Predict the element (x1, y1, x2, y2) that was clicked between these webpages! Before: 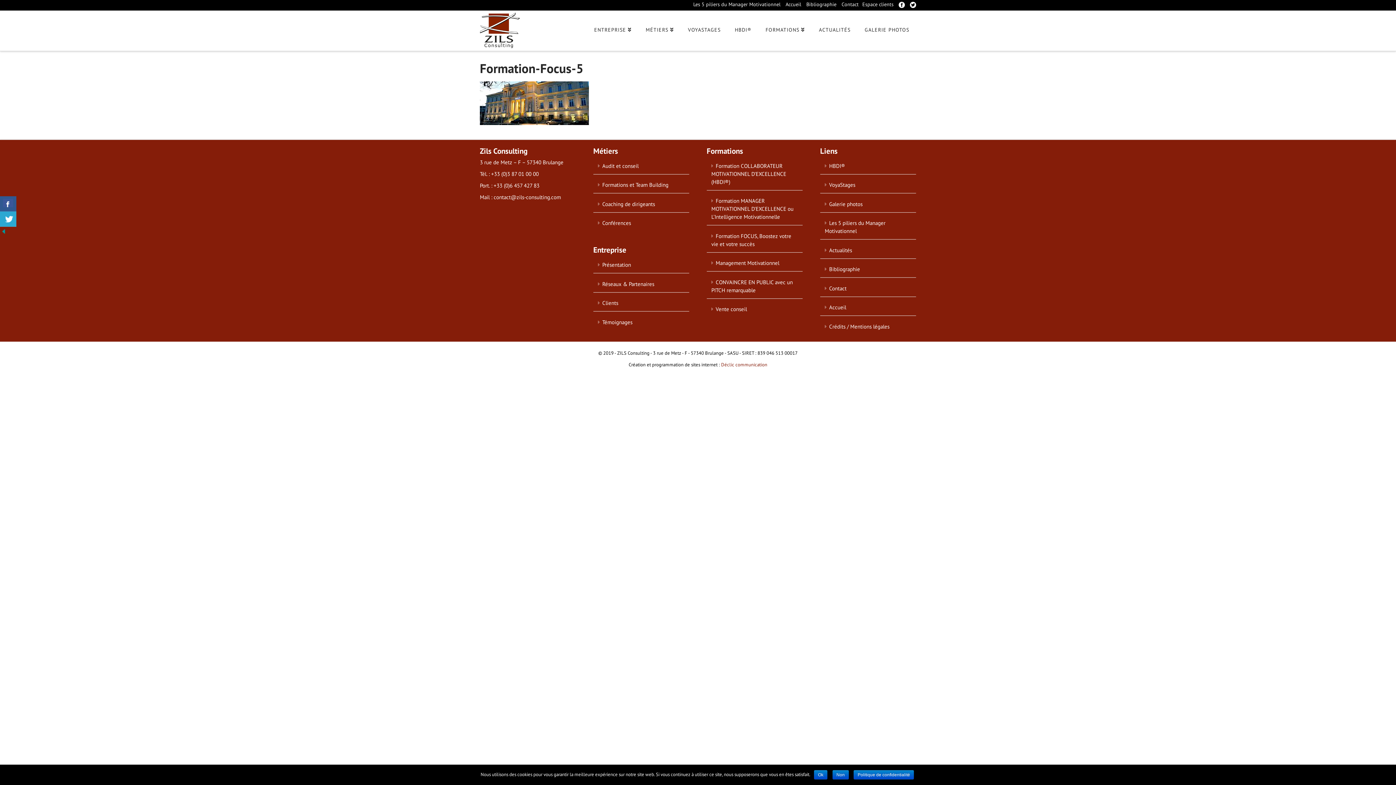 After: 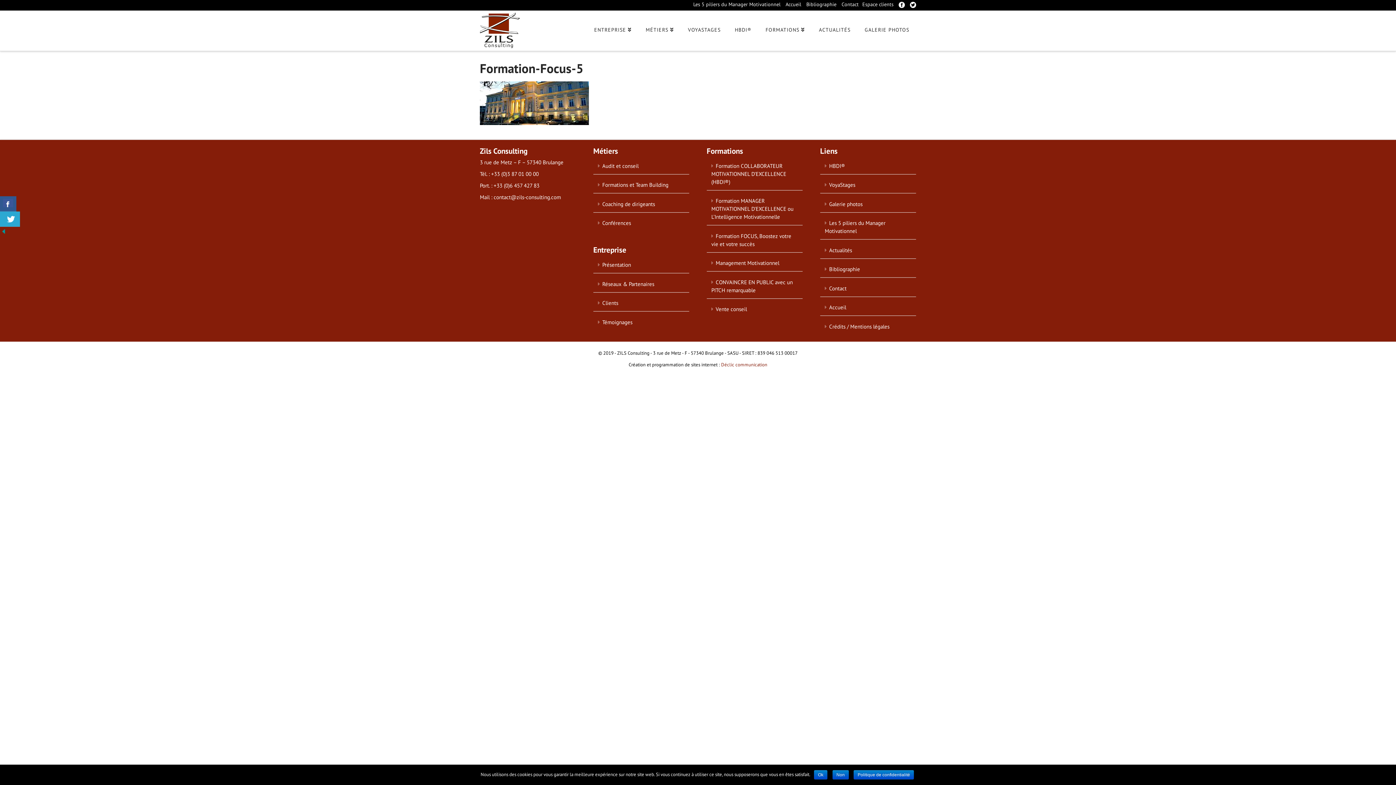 Action: bbox: (0, 211, 16, 226)